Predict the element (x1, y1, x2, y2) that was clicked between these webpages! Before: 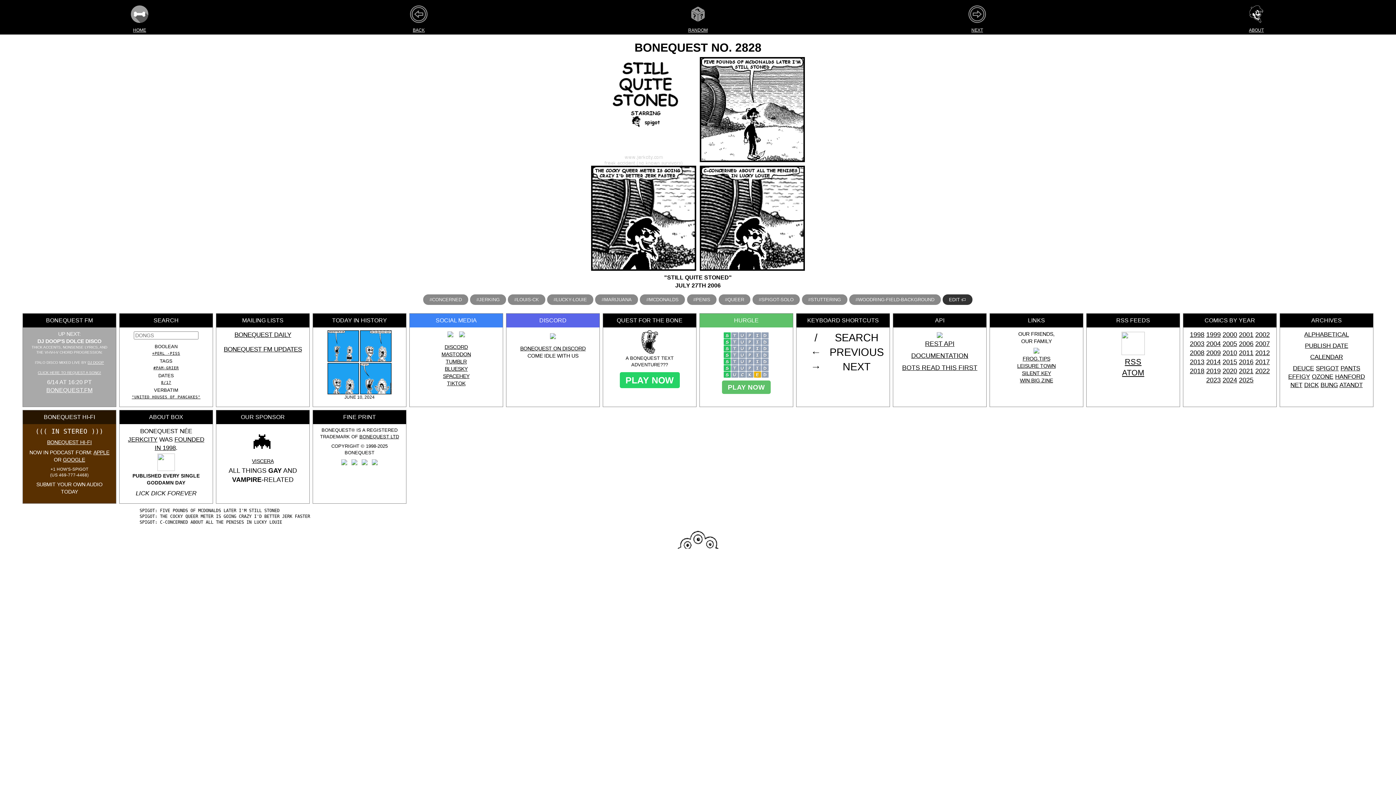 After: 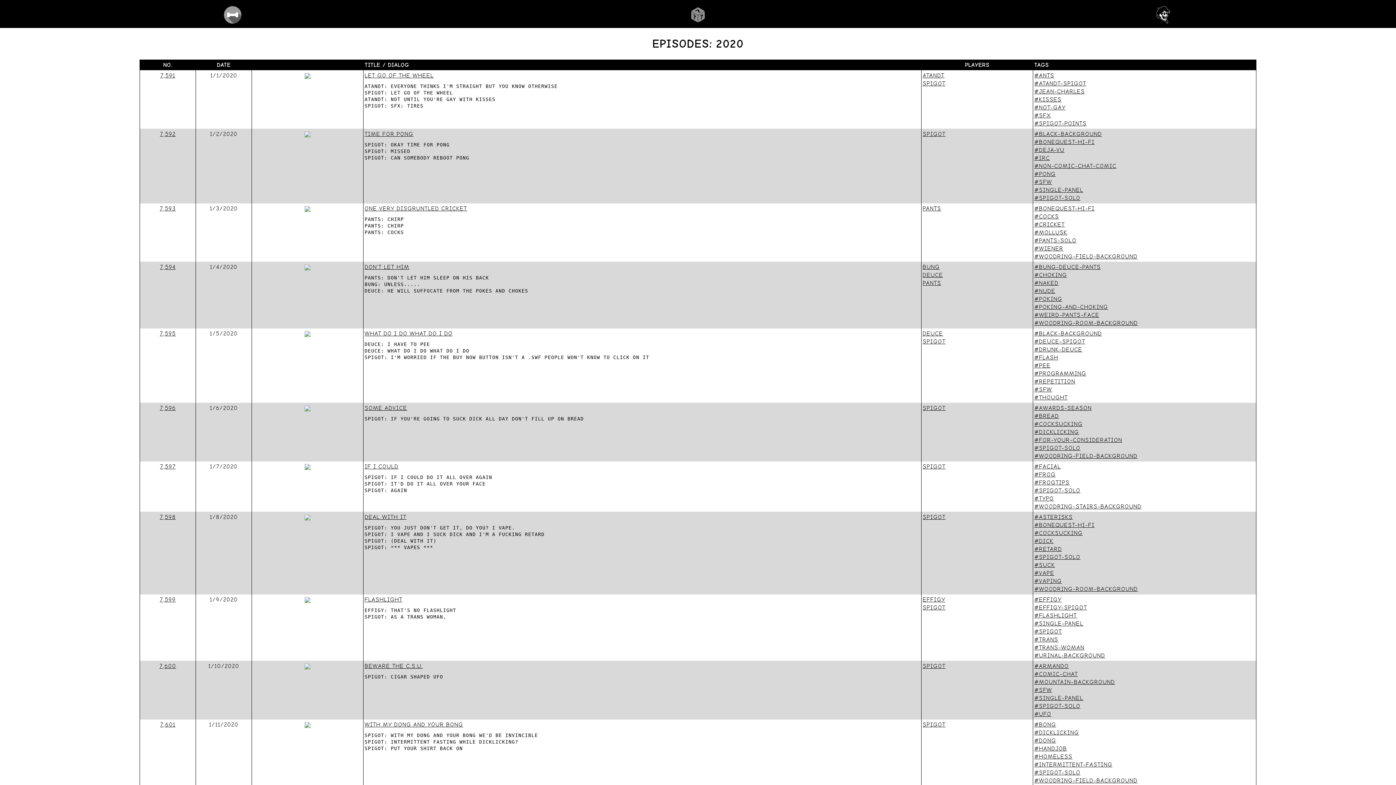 Action: bbox: (1222, 367, 1237, 374) label: 2020